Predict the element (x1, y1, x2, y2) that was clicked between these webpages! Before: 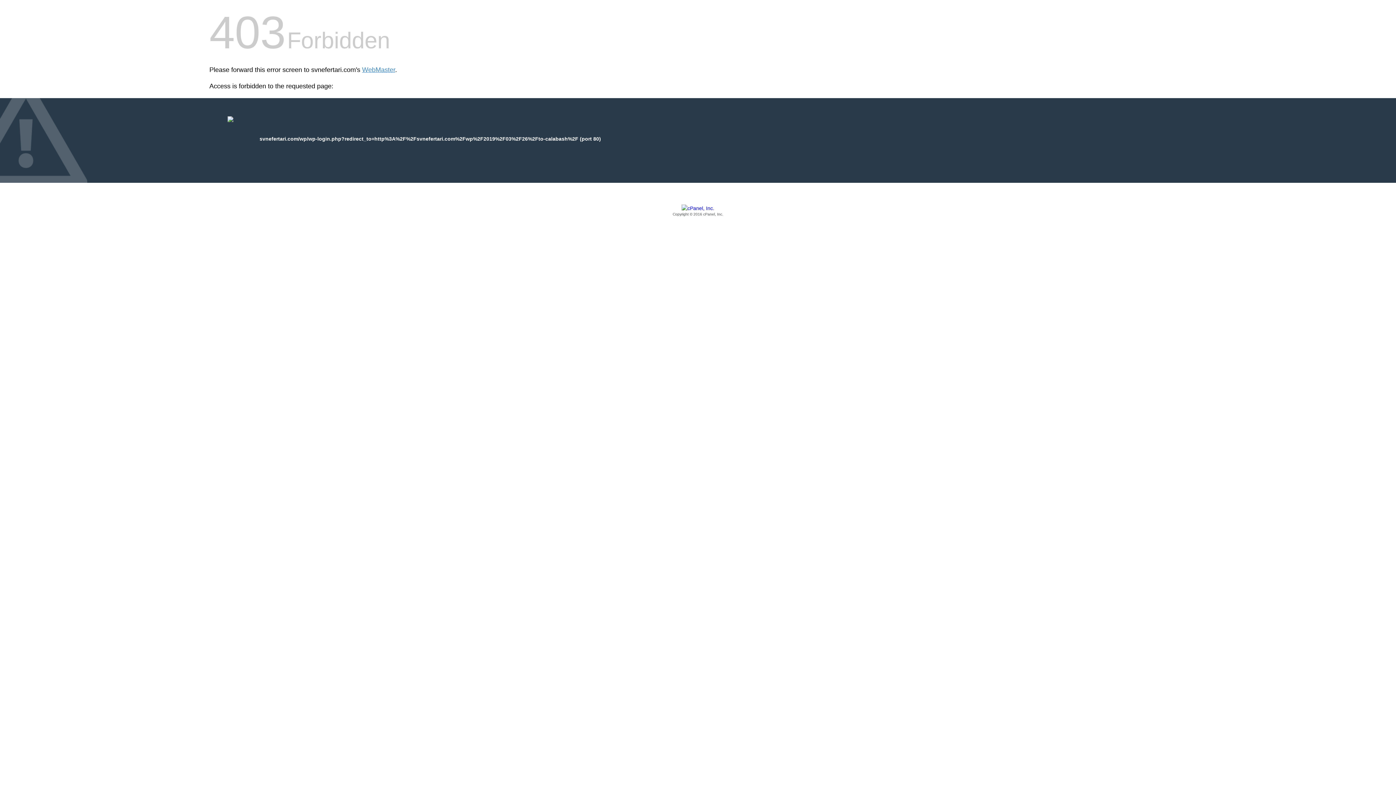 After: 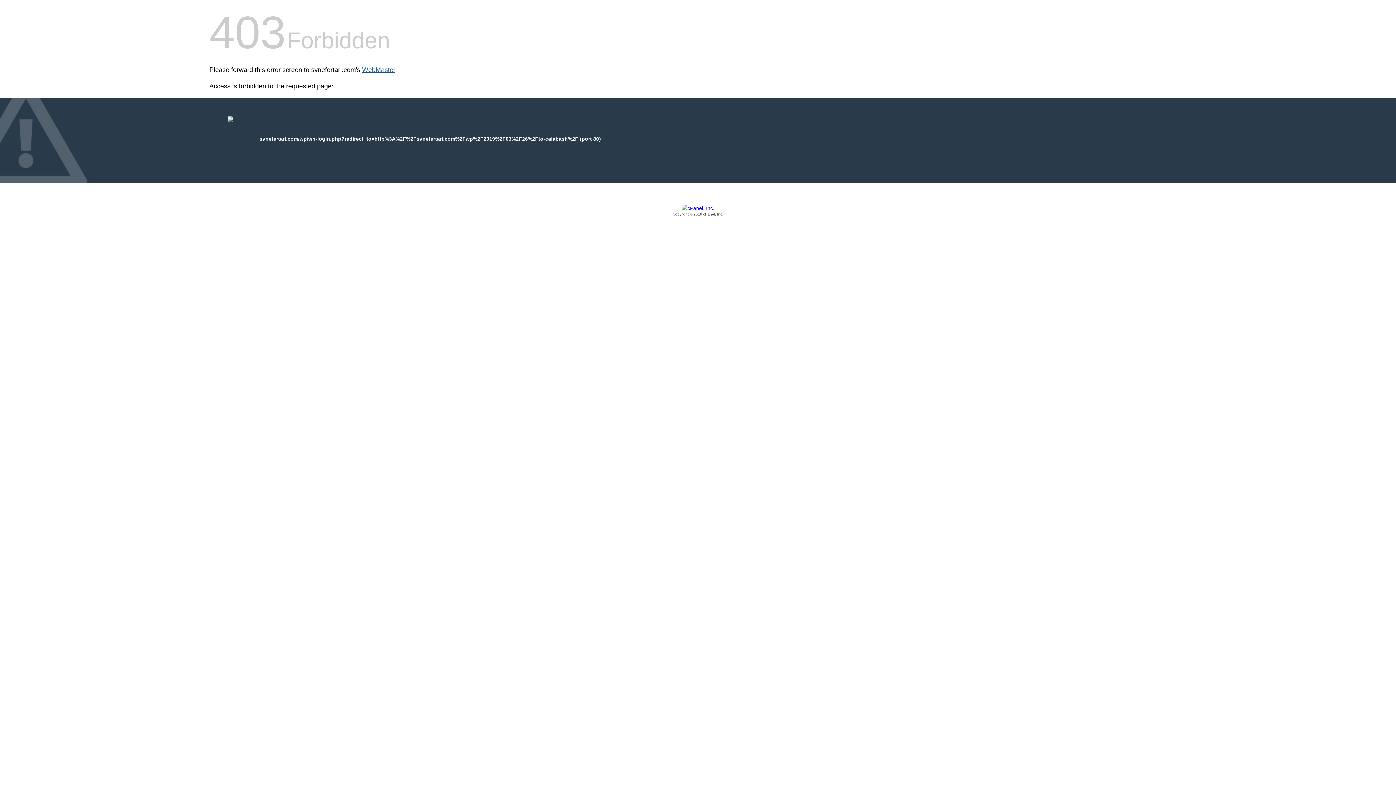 Action: bbox: (362, 66, 395, 73) label: WebMaster